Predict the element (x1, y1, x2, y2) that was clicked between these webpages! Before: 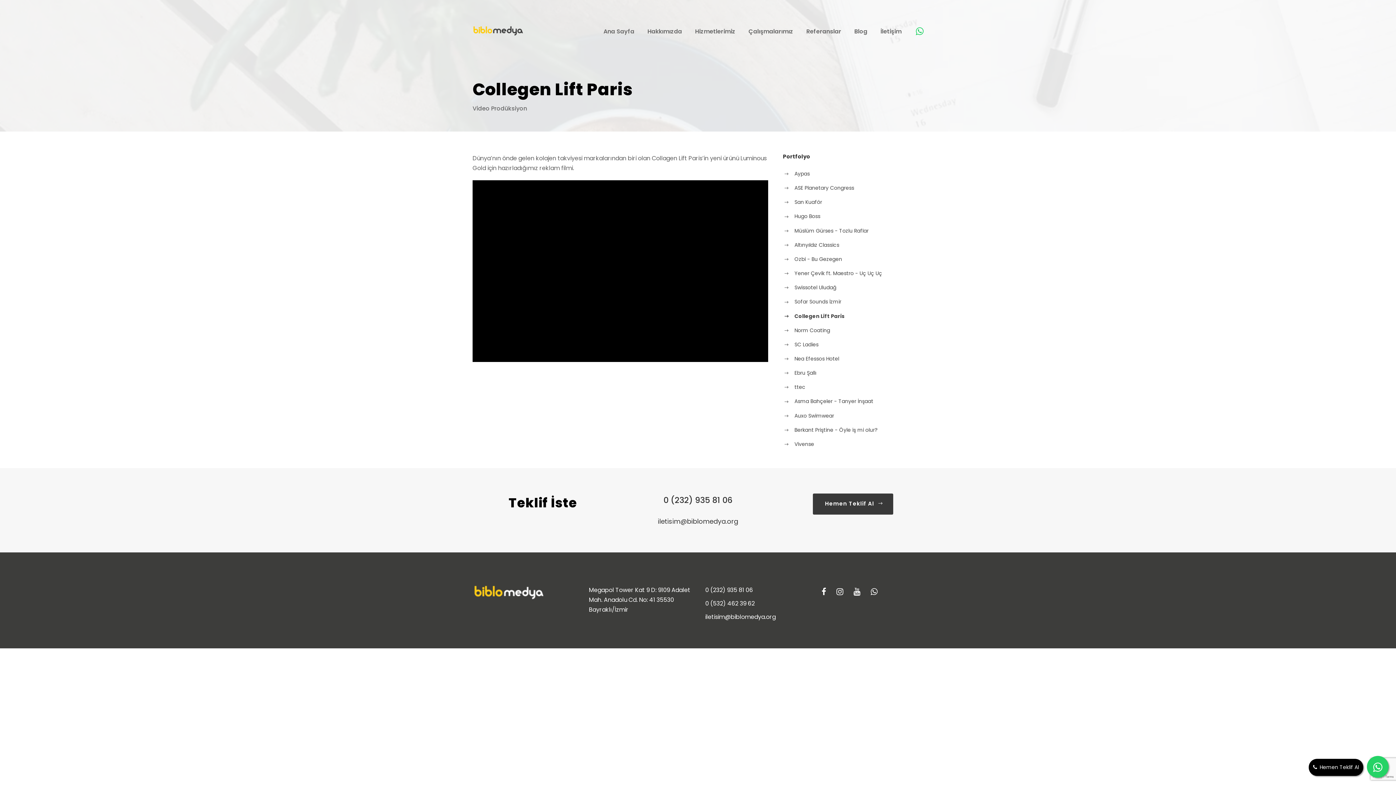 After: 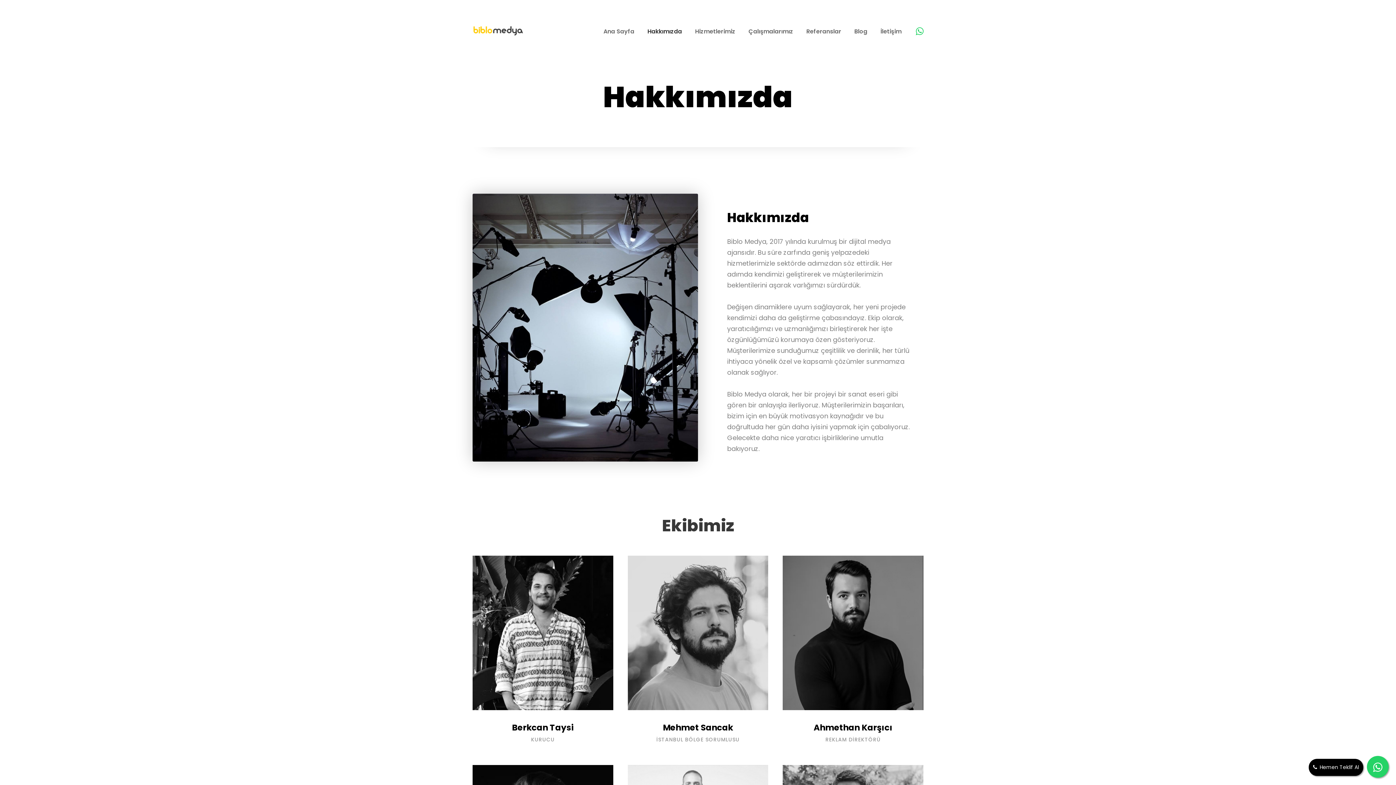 Action: label: Hakkımızda bbox: (647, 26, 682, 42)